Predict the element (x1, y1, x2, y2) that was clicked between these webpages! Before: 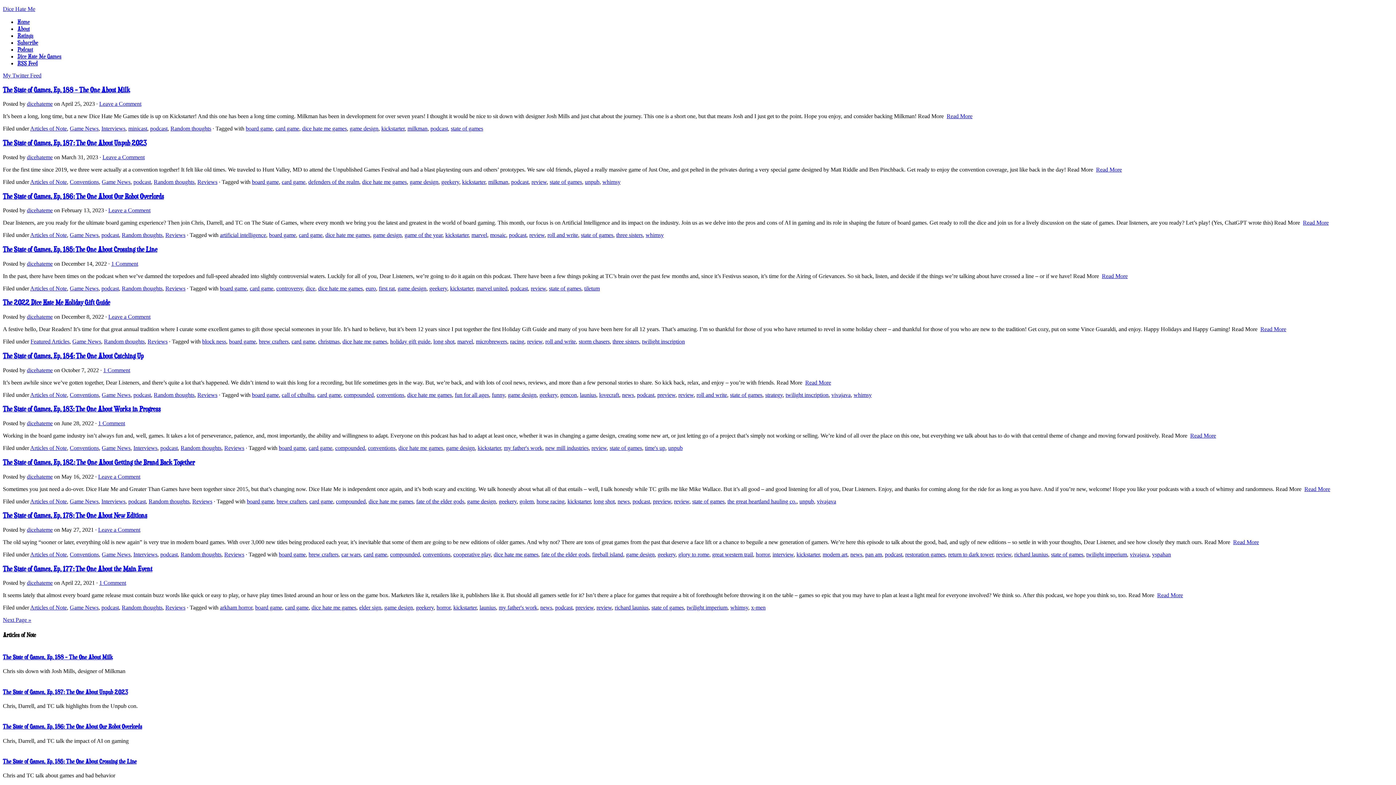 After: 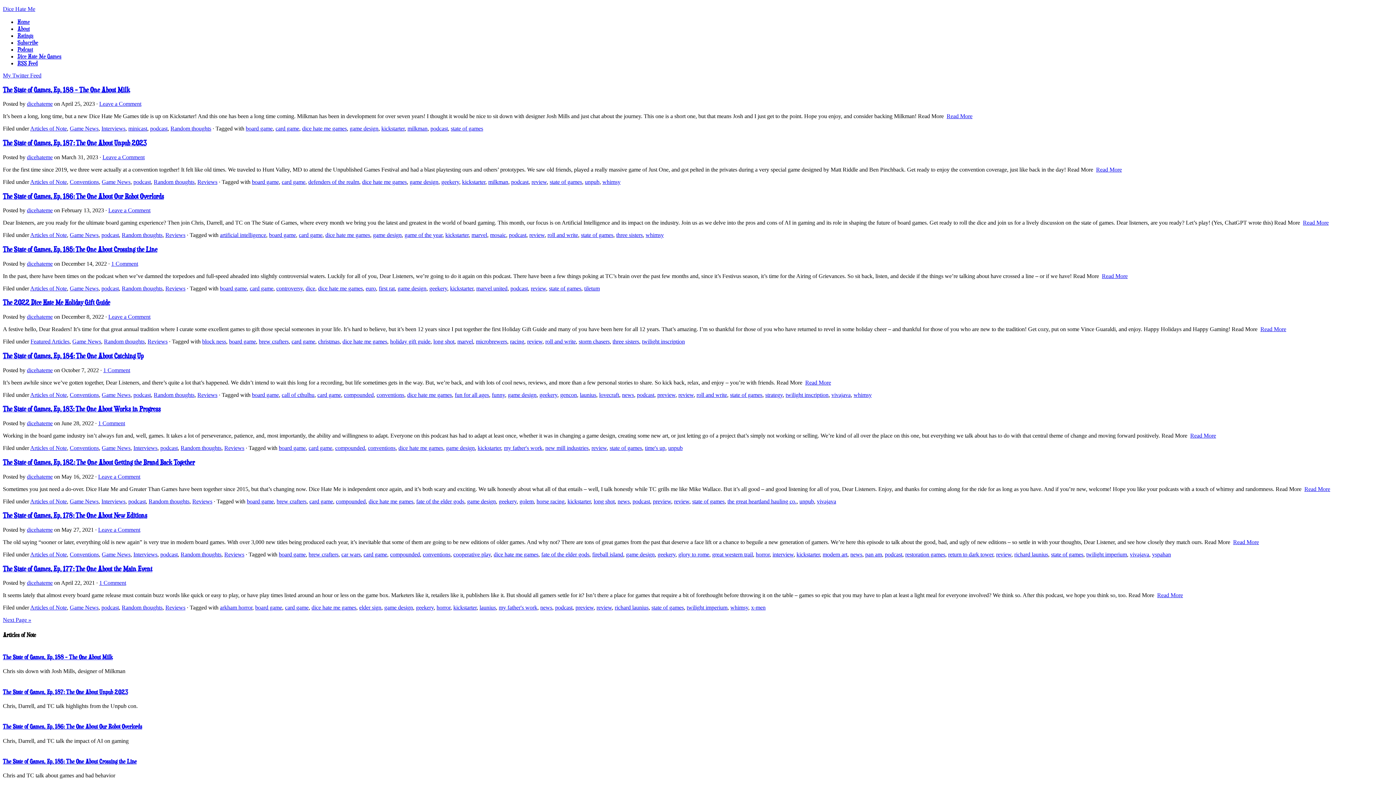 Action: label: dice hate me games bbox: (368, 498, 413, 504)